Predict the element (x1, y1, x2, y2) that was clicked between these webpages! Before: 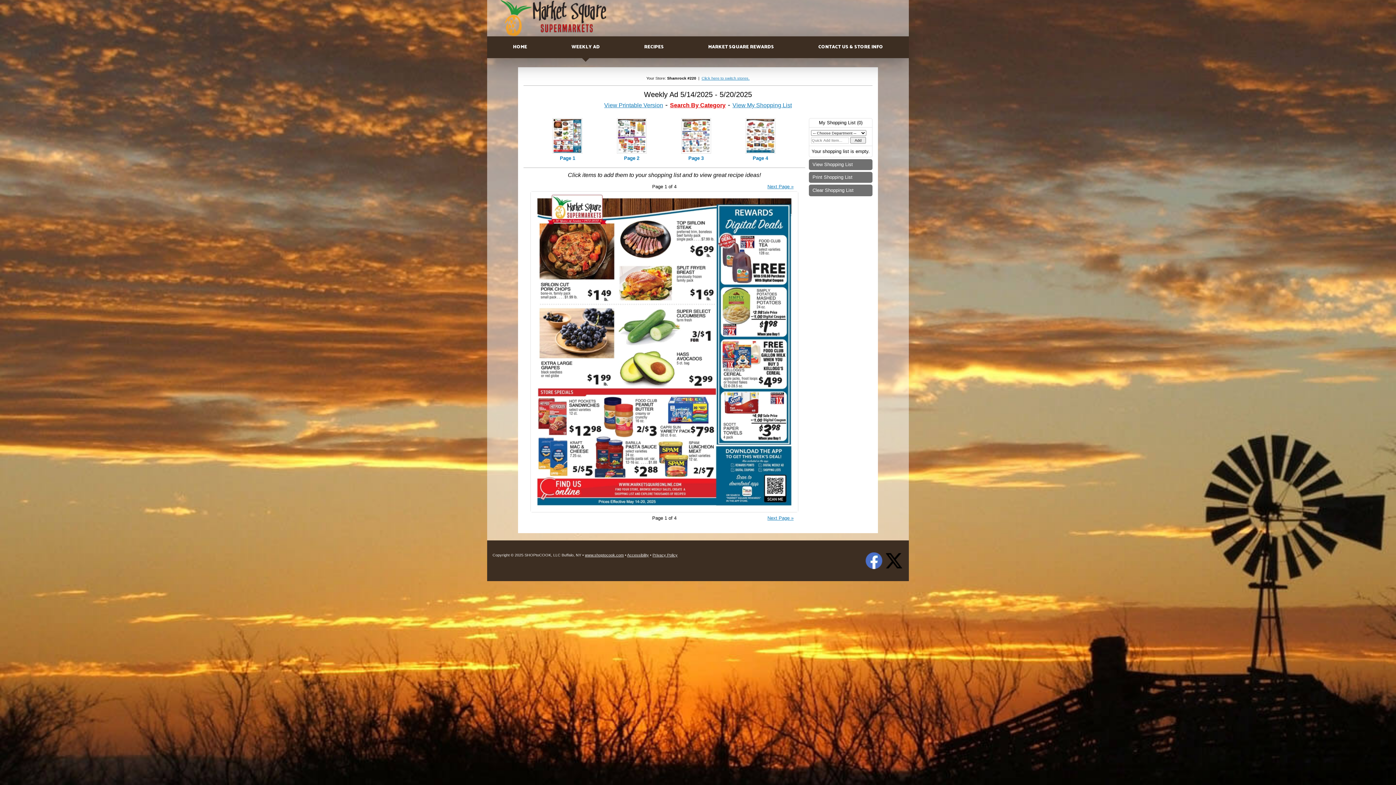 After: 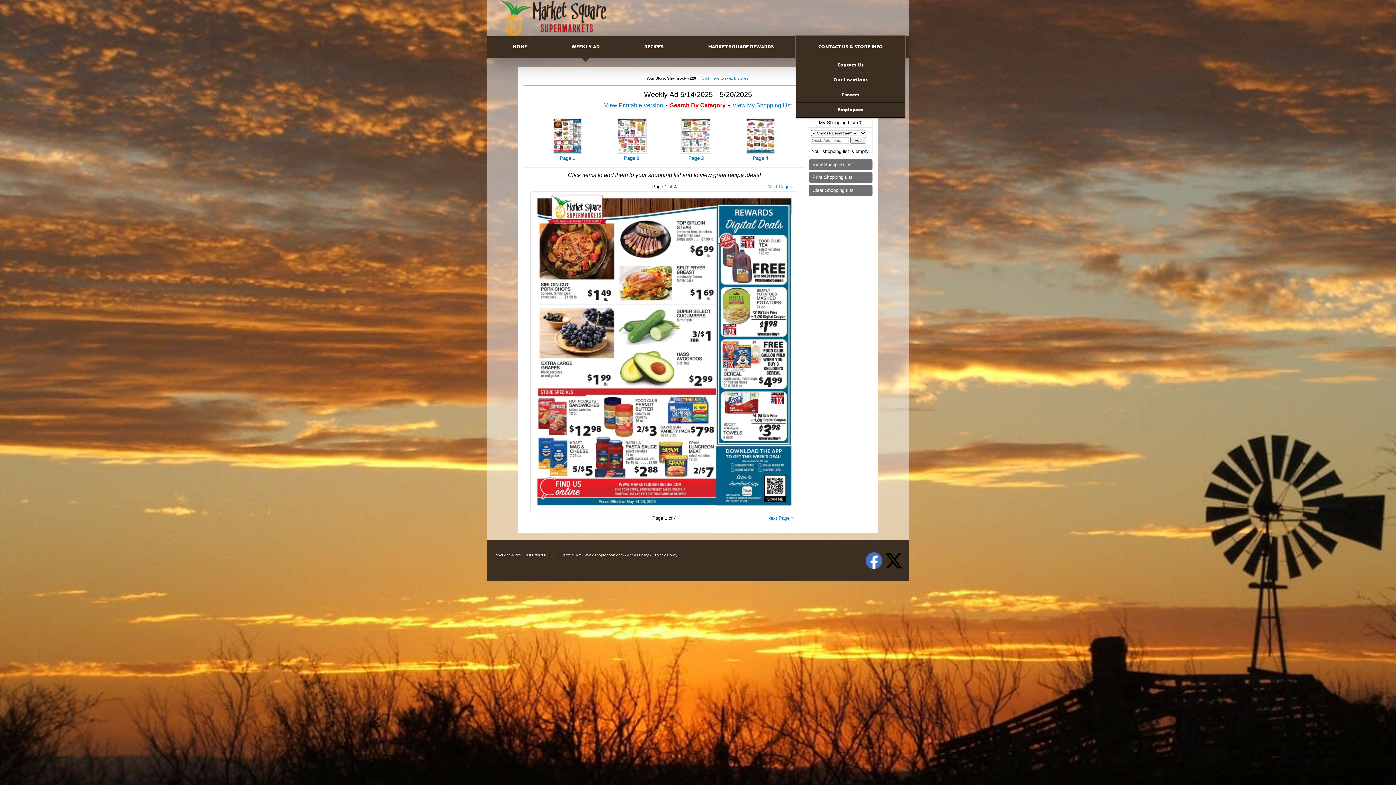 Action: bbox: (796, 36, 905, 58) label: CONTACT US & STORE INFO